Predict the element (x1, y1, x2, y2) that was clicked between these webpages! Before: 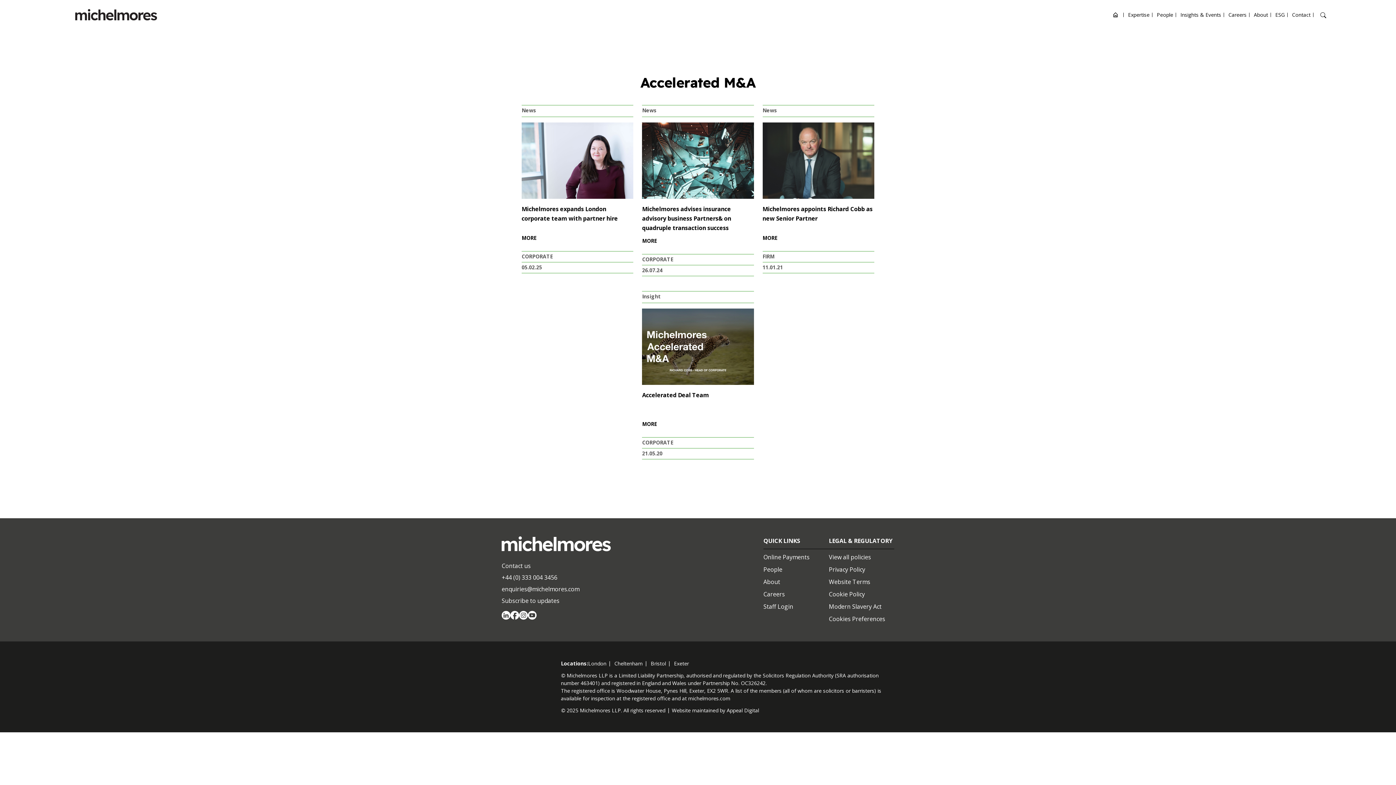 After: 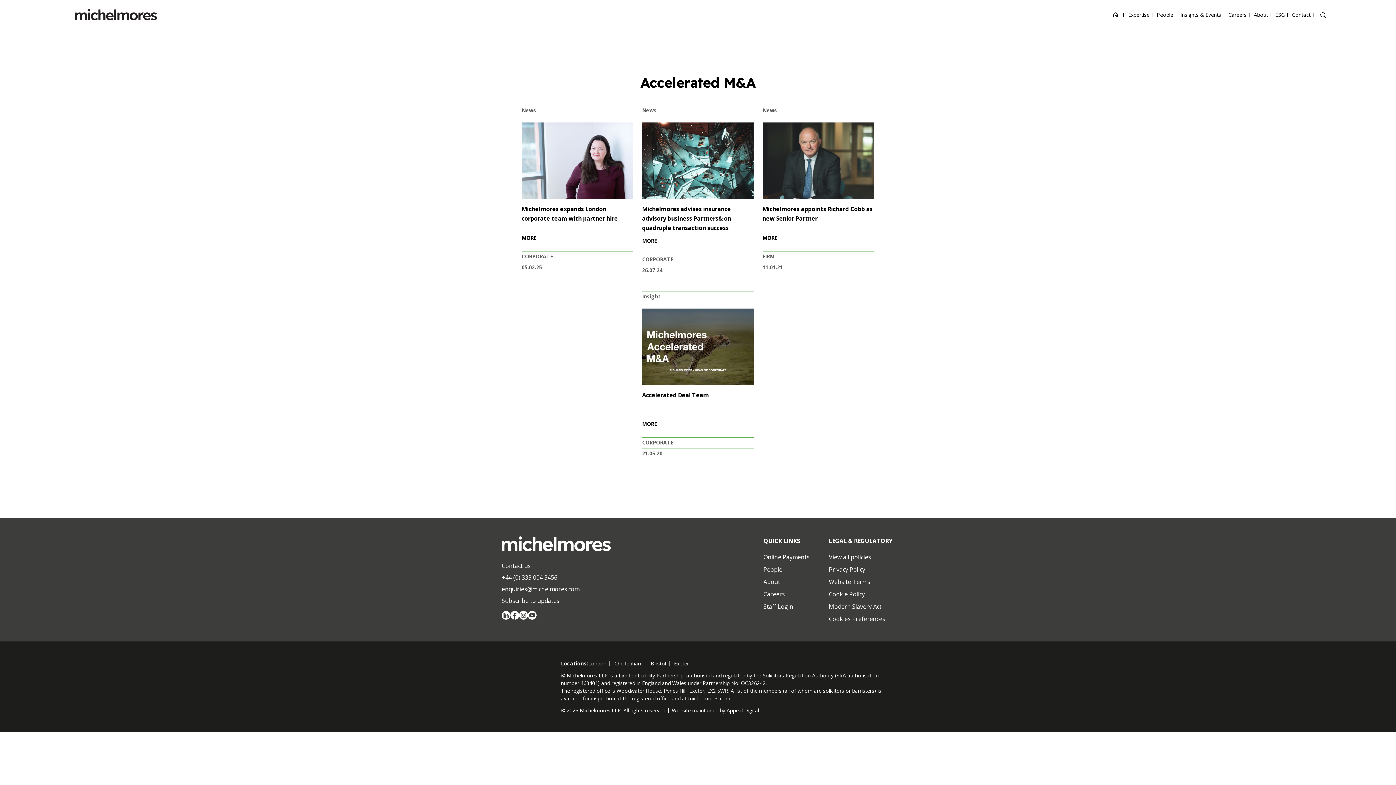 Action: bbox: (510, 611, 519, 620)